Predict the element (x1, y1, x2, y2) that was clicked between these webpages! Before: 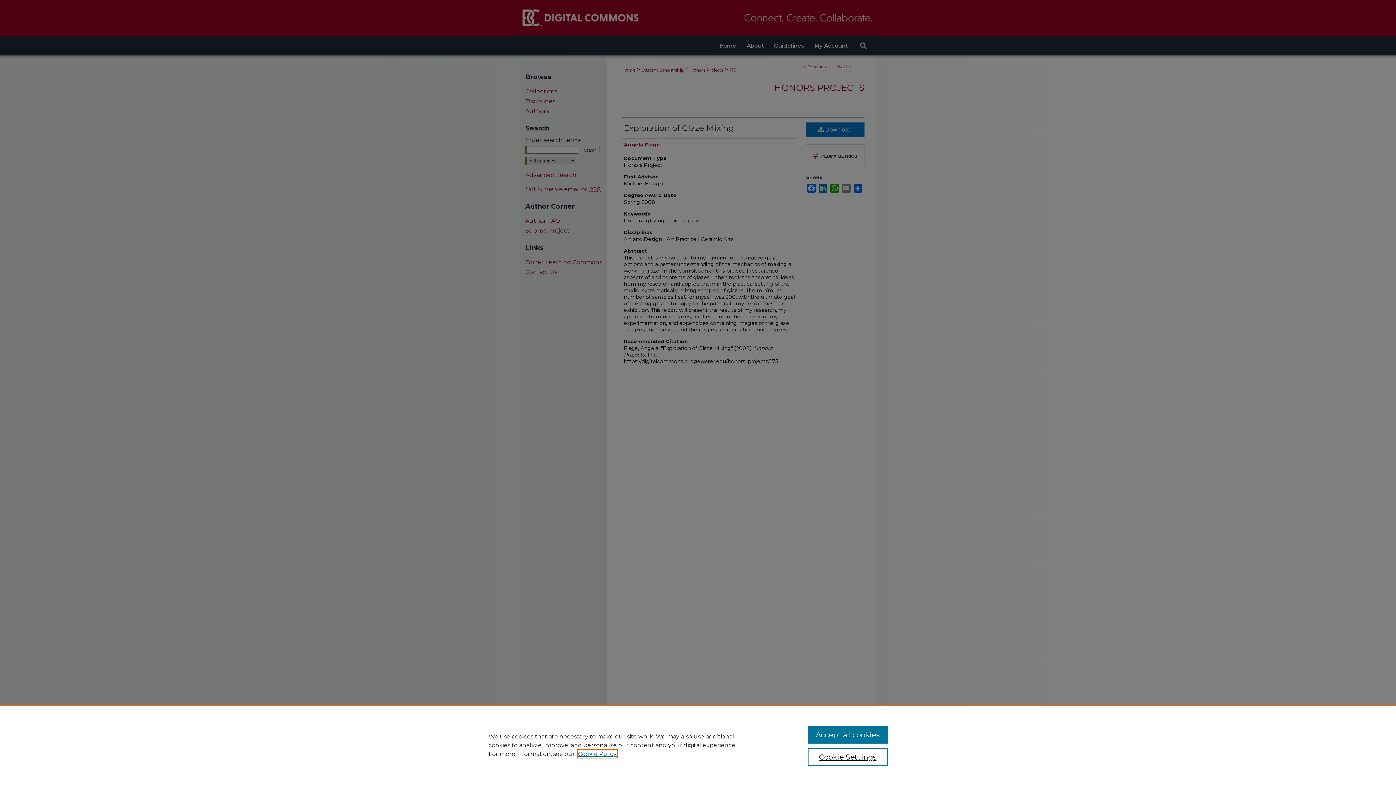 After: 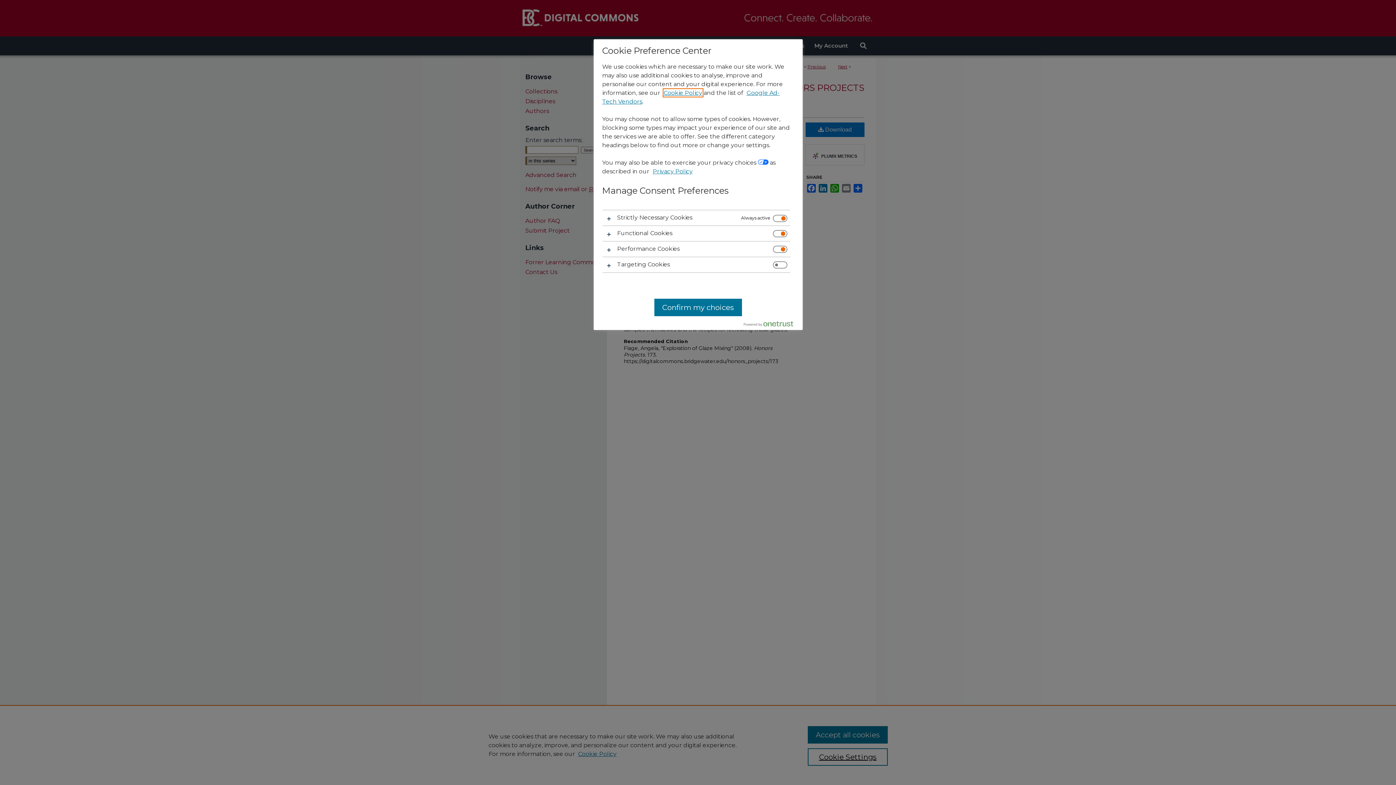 Action: bbox: (807, 748, 887, 766) label: Cookie Settings